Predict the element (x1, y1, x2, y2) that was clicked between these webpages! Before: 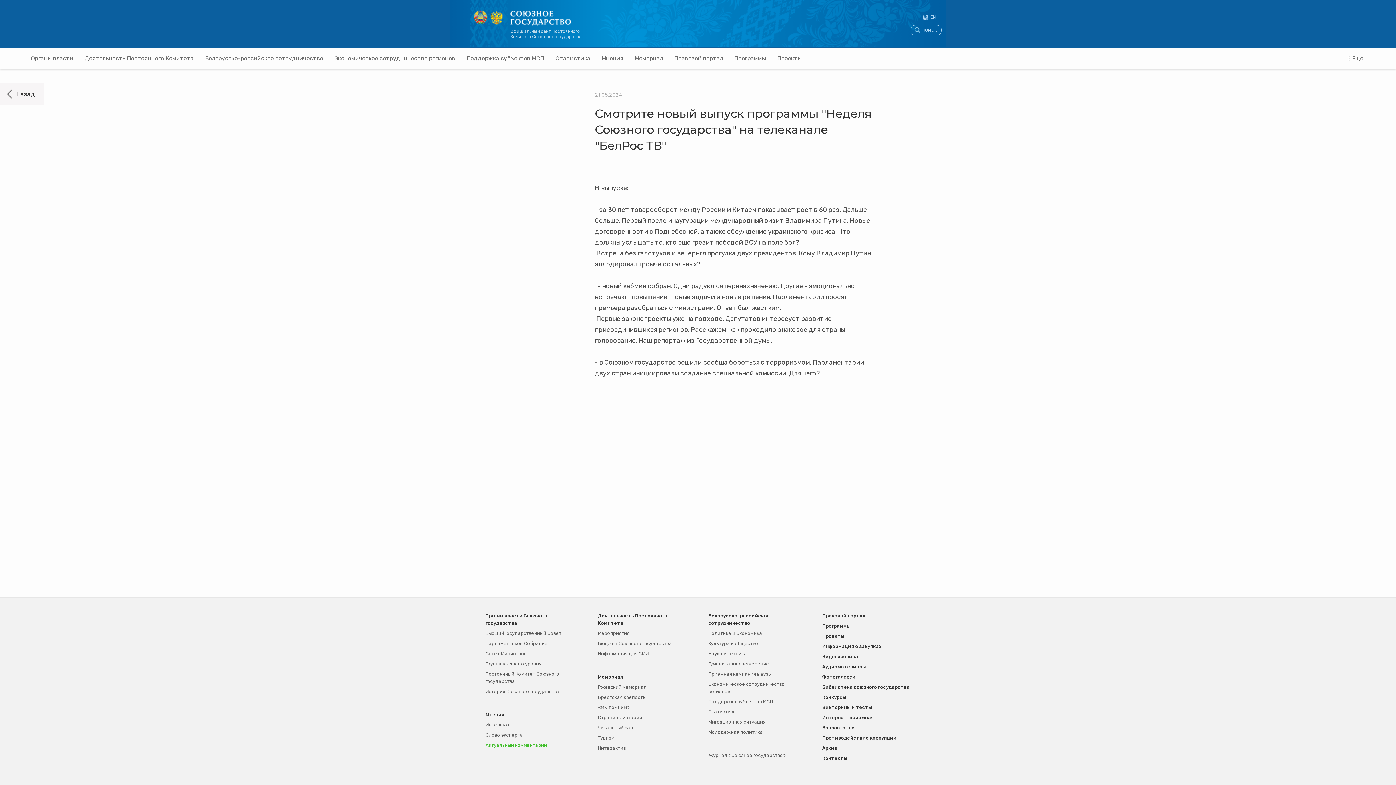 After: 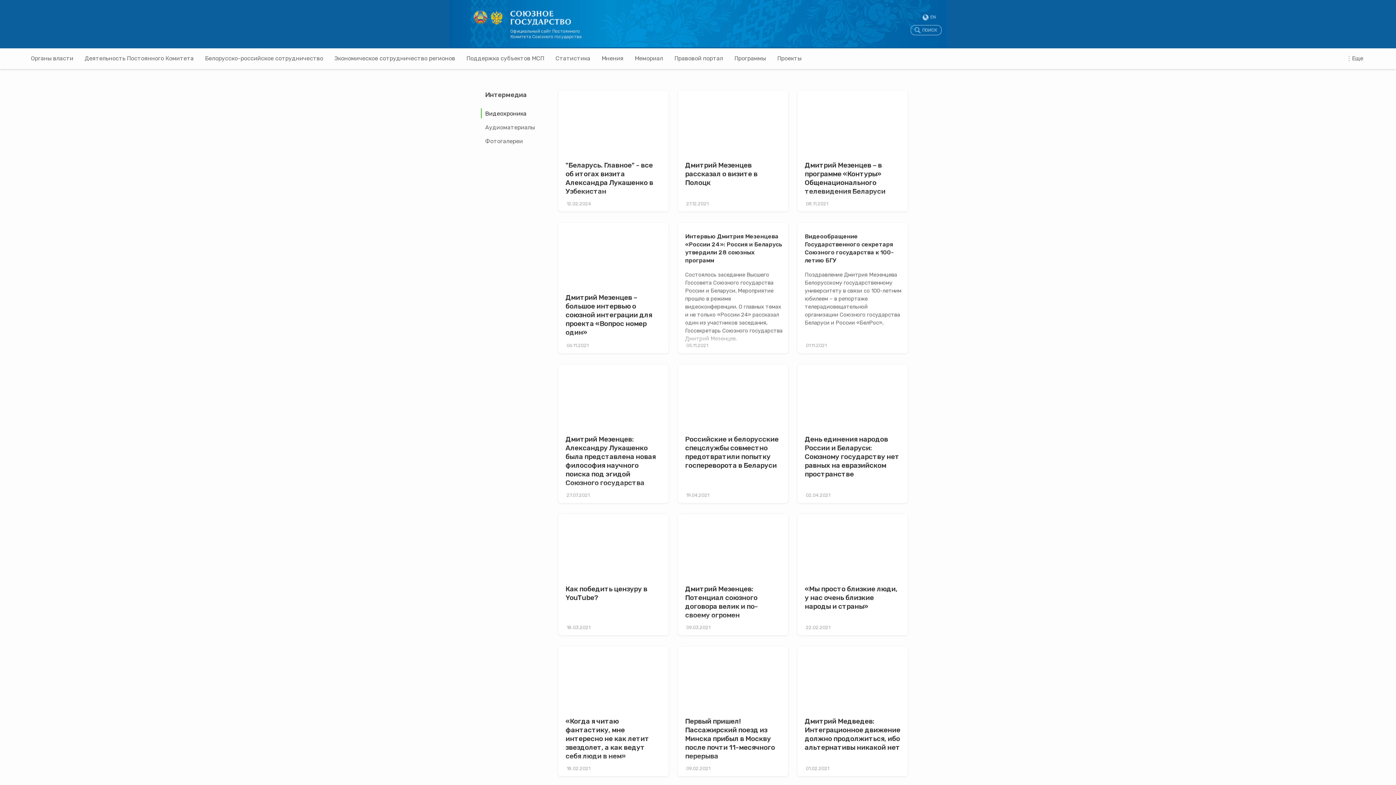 Action: label: Видеохроника bbox: (822, 653, 858, 660)